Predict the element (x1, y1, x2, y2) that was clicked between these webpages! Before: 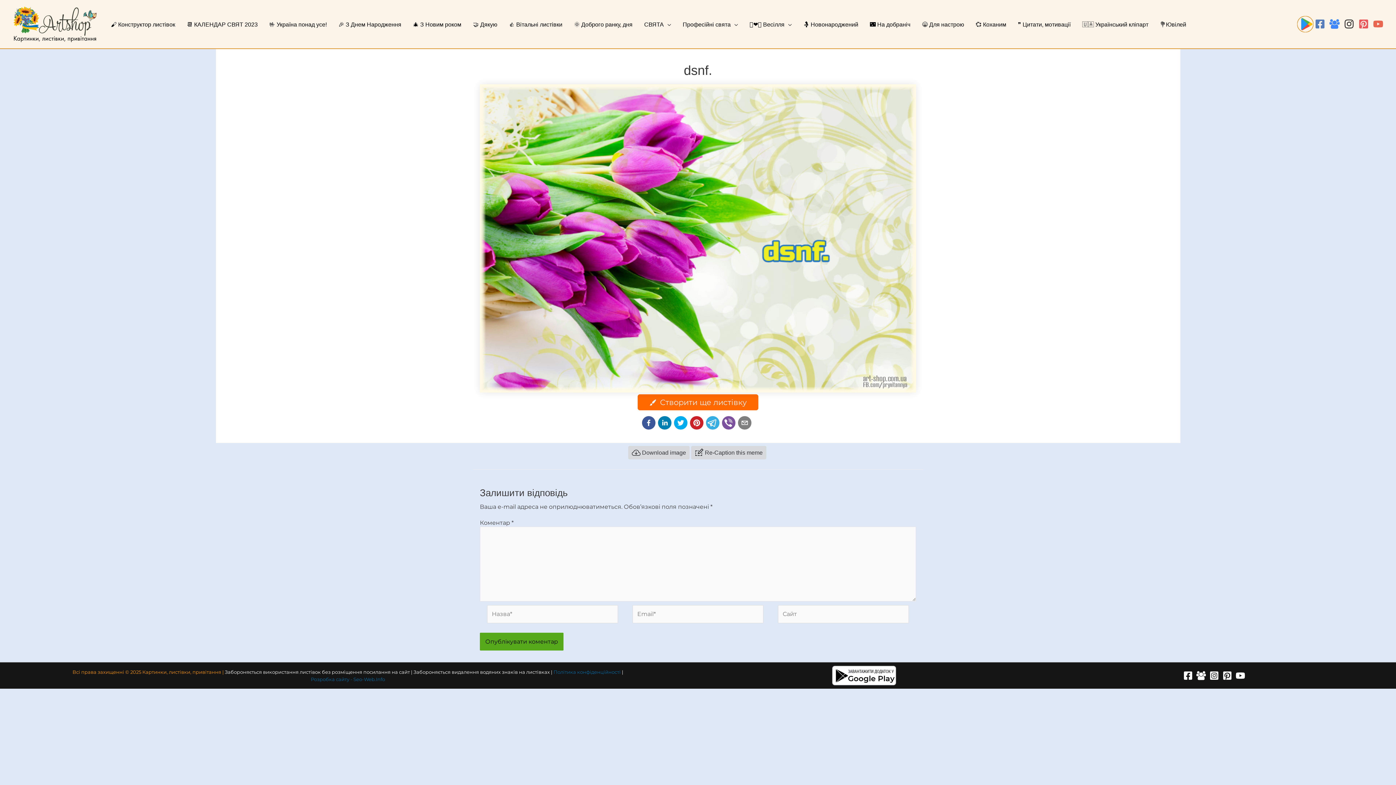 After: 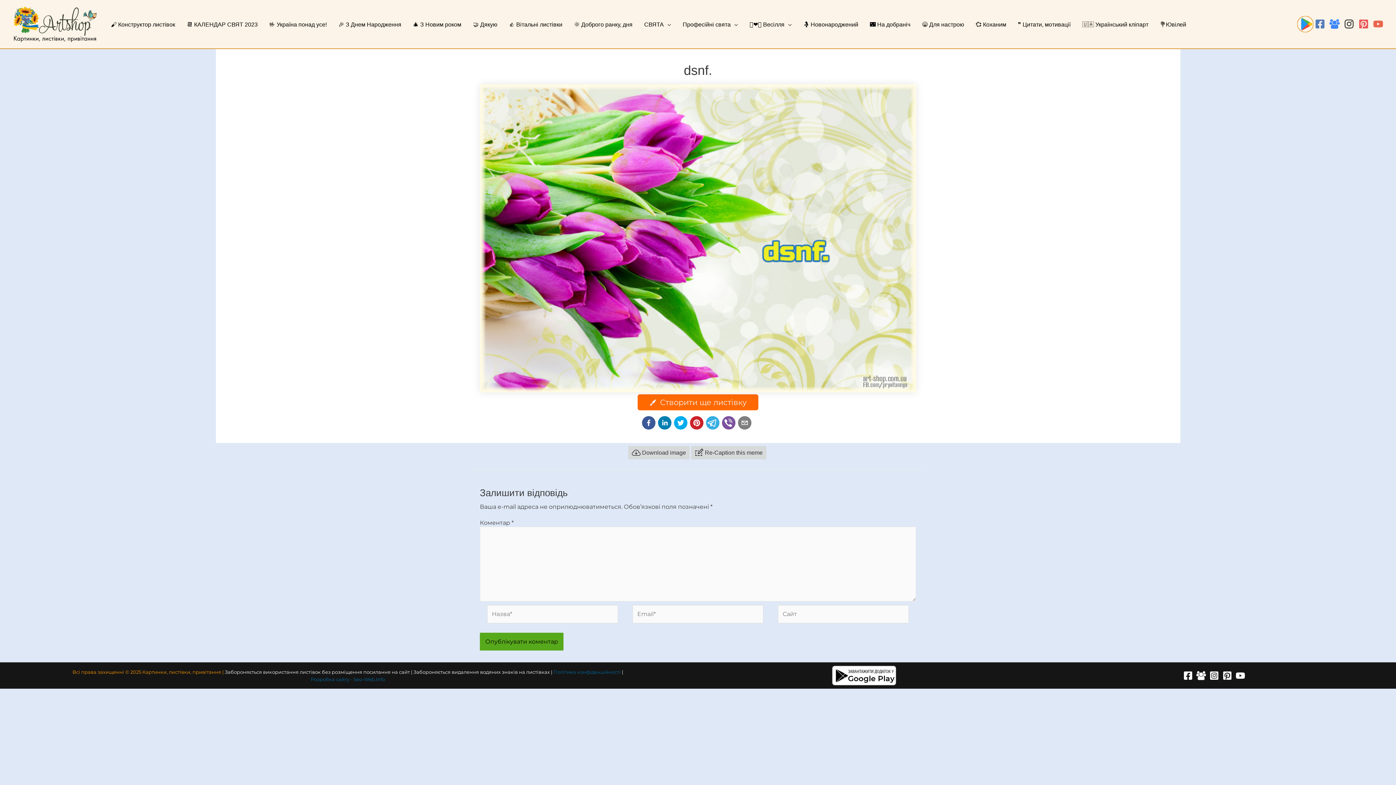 Action: bbox: (832, 672, 896, 679)